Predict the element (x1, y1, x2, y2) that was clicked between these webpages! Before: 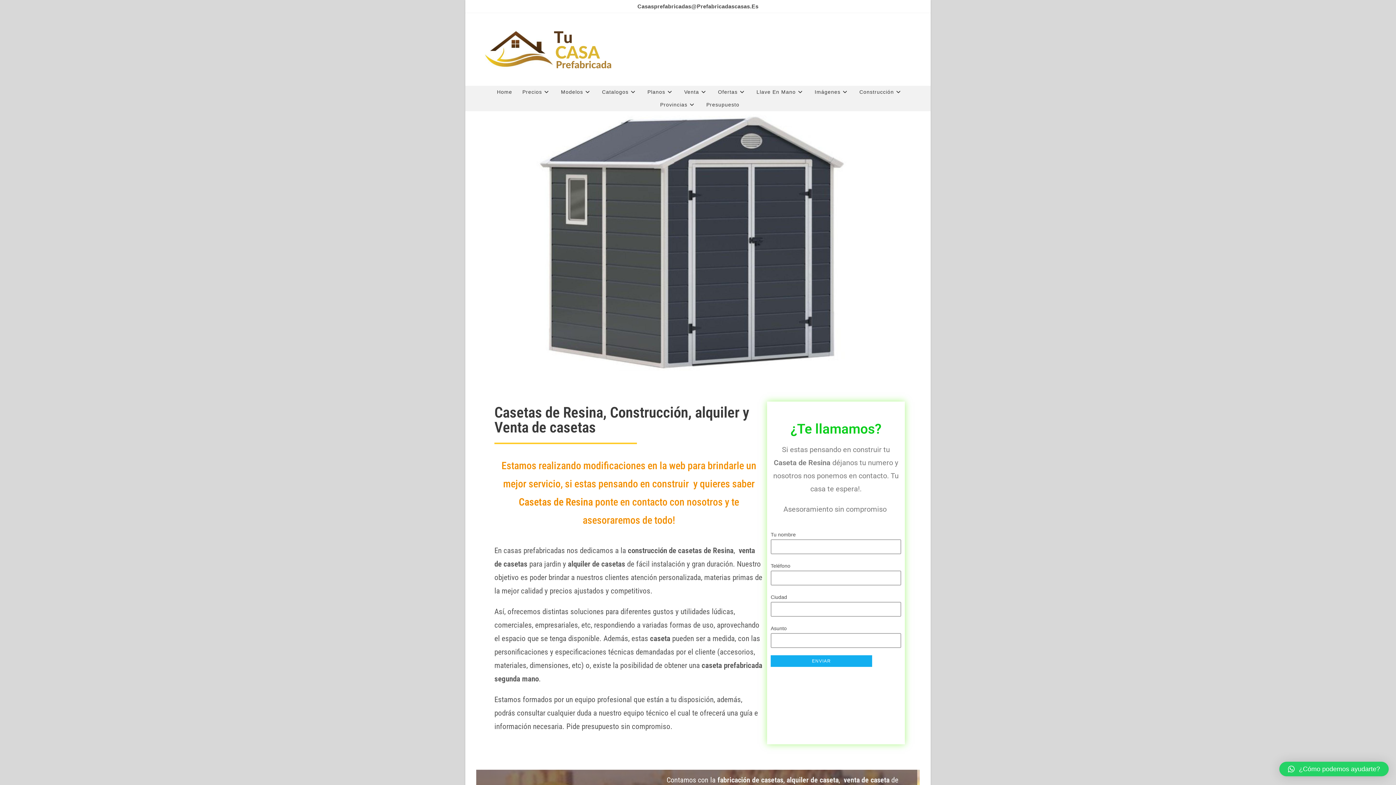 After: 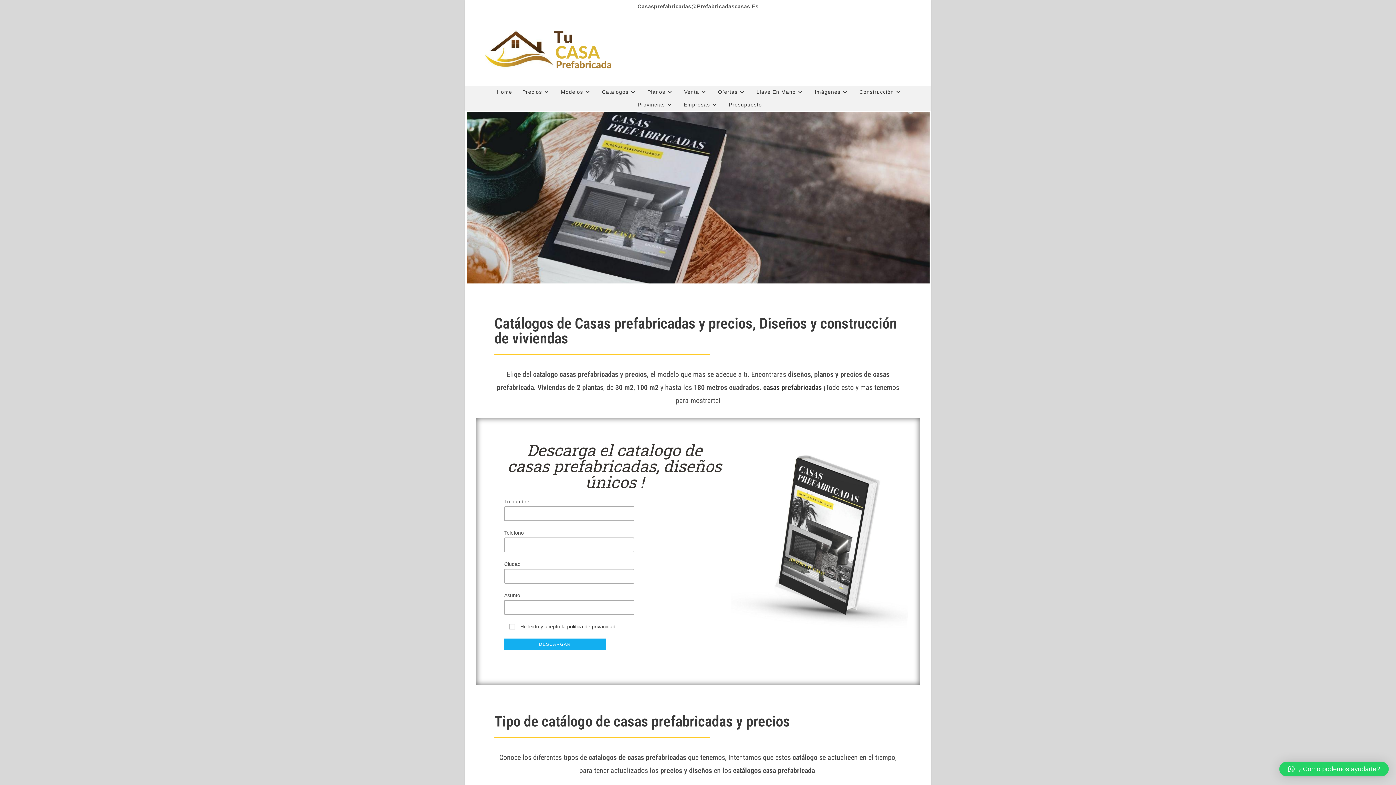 Action: bbox: (595, 85, 640, 98) label: Catalogos